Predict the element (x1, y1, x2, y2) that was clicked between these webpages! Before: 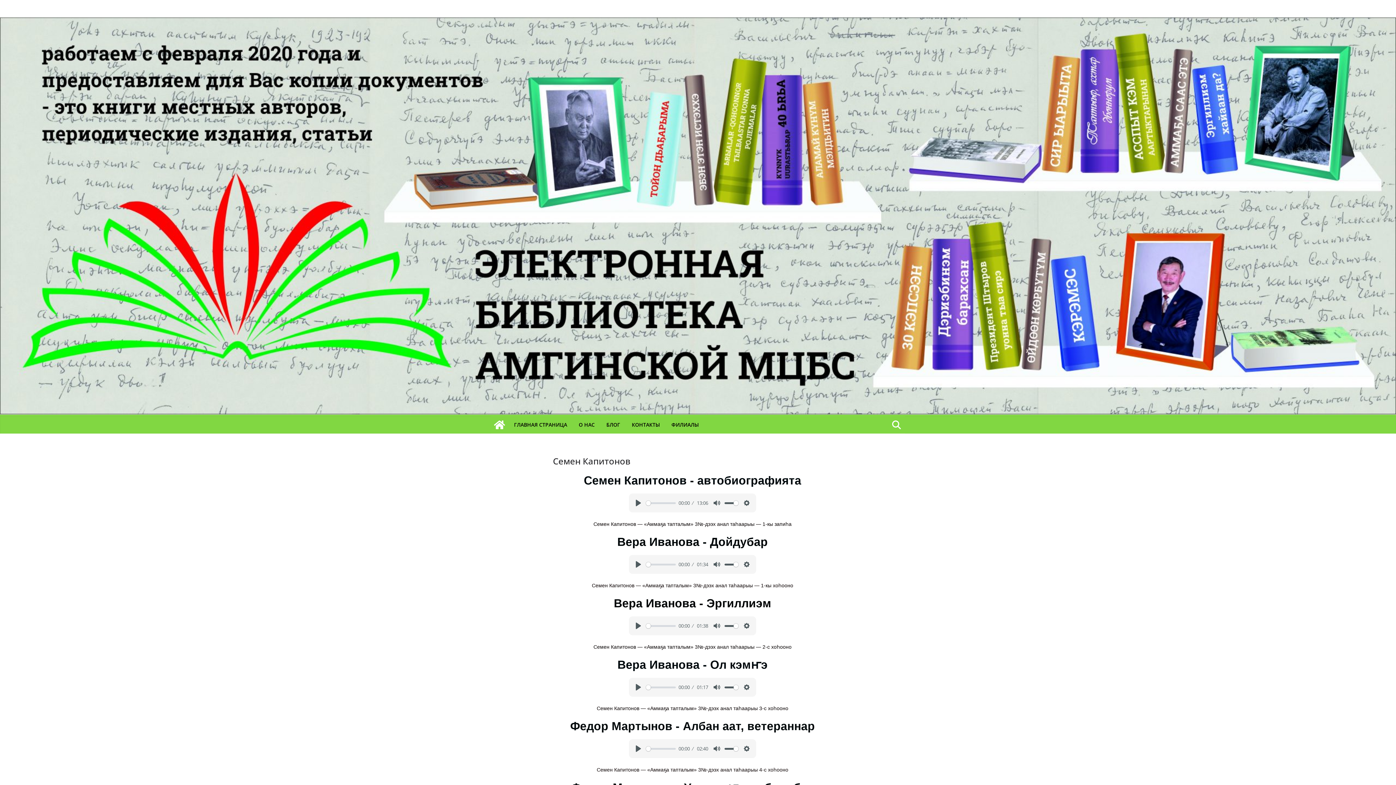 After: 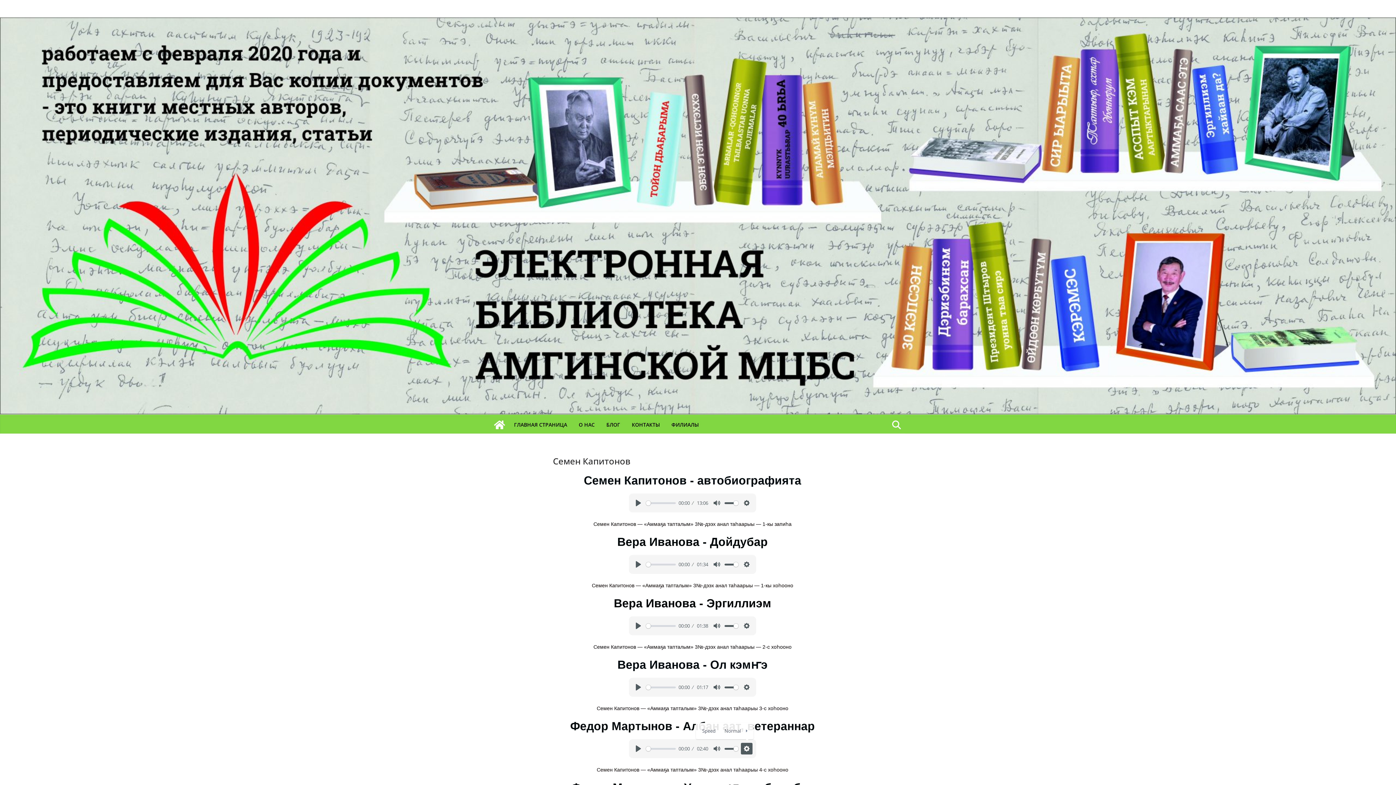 Action: bbox: (741, 743, 752, 754) label: Settings